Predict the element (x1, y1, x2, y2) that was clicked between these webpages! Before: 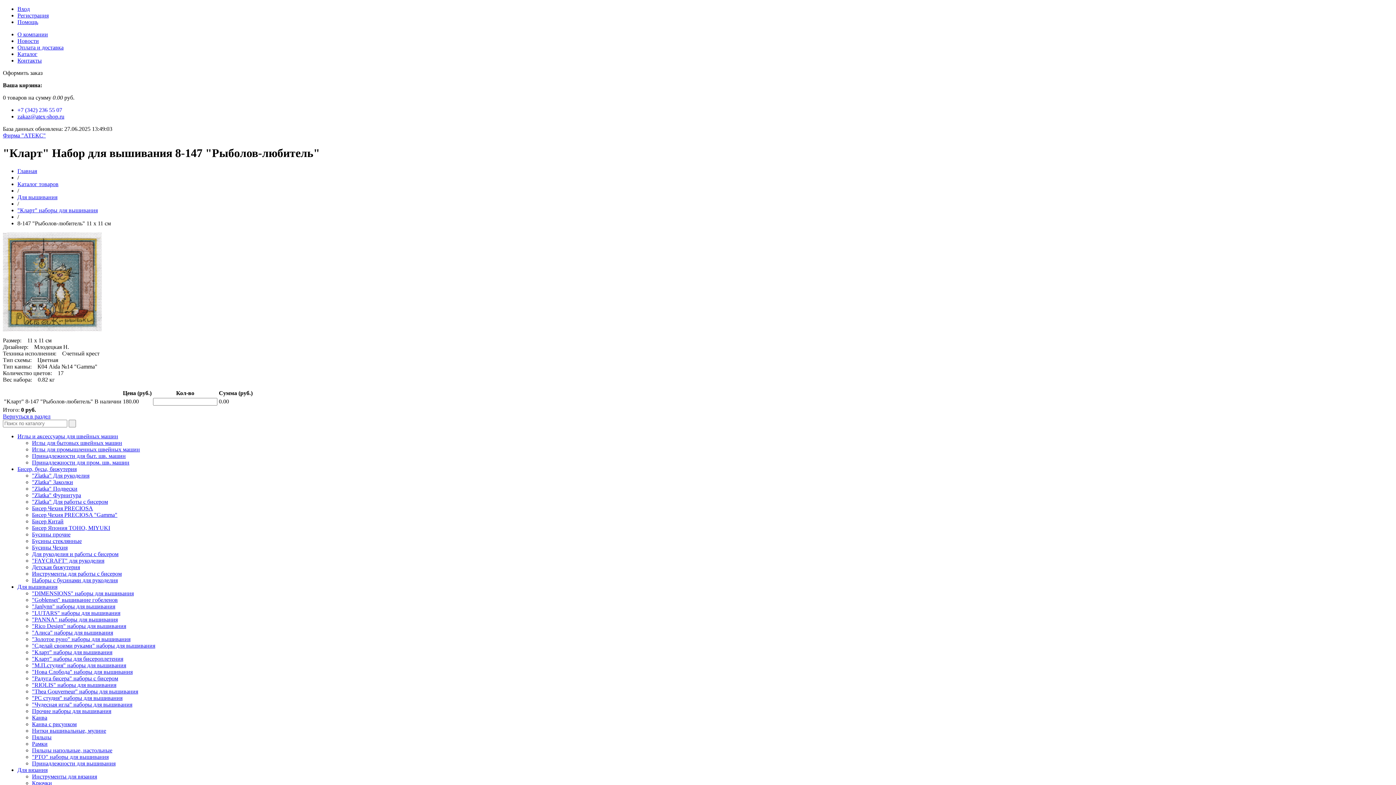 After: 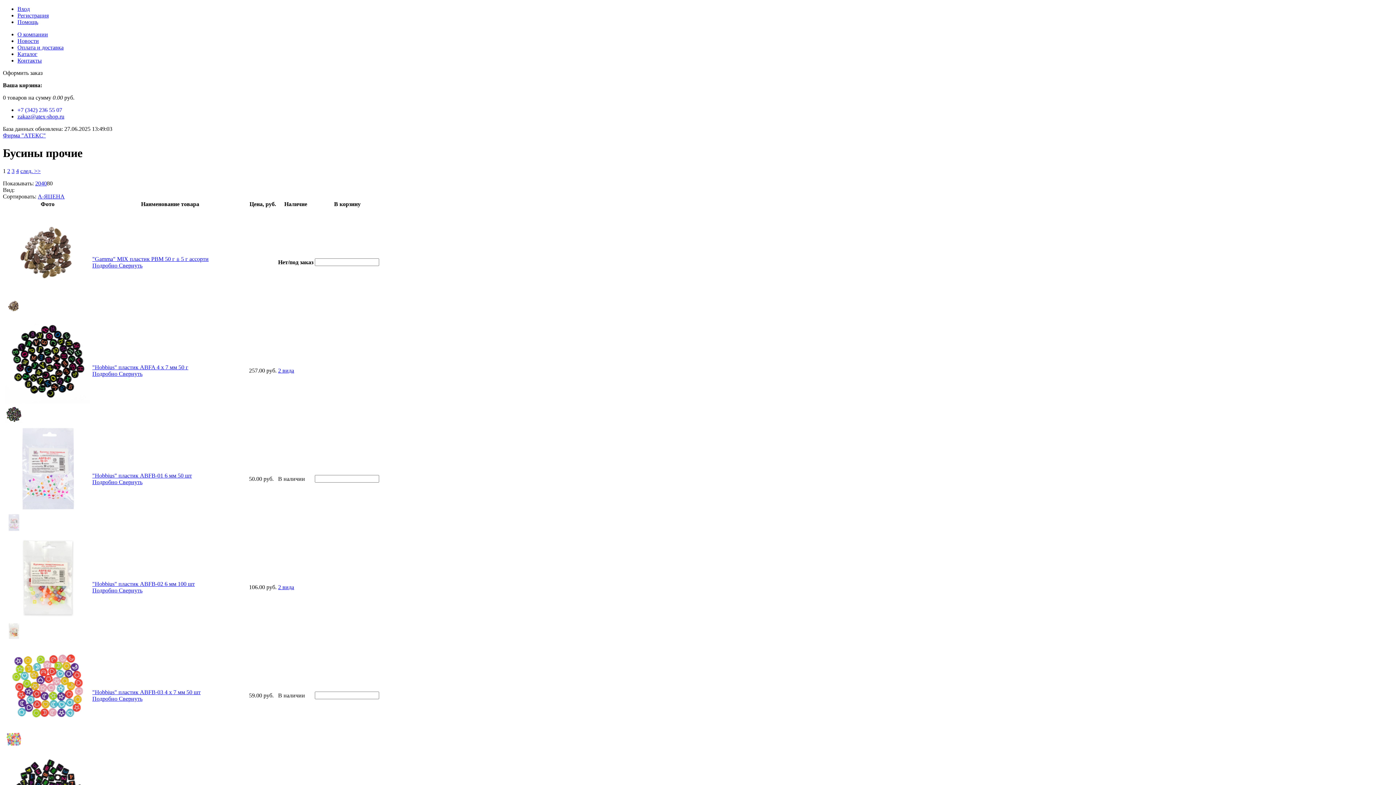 Action: label: Бусины прочие bbox: (32, 531, 70, 537)